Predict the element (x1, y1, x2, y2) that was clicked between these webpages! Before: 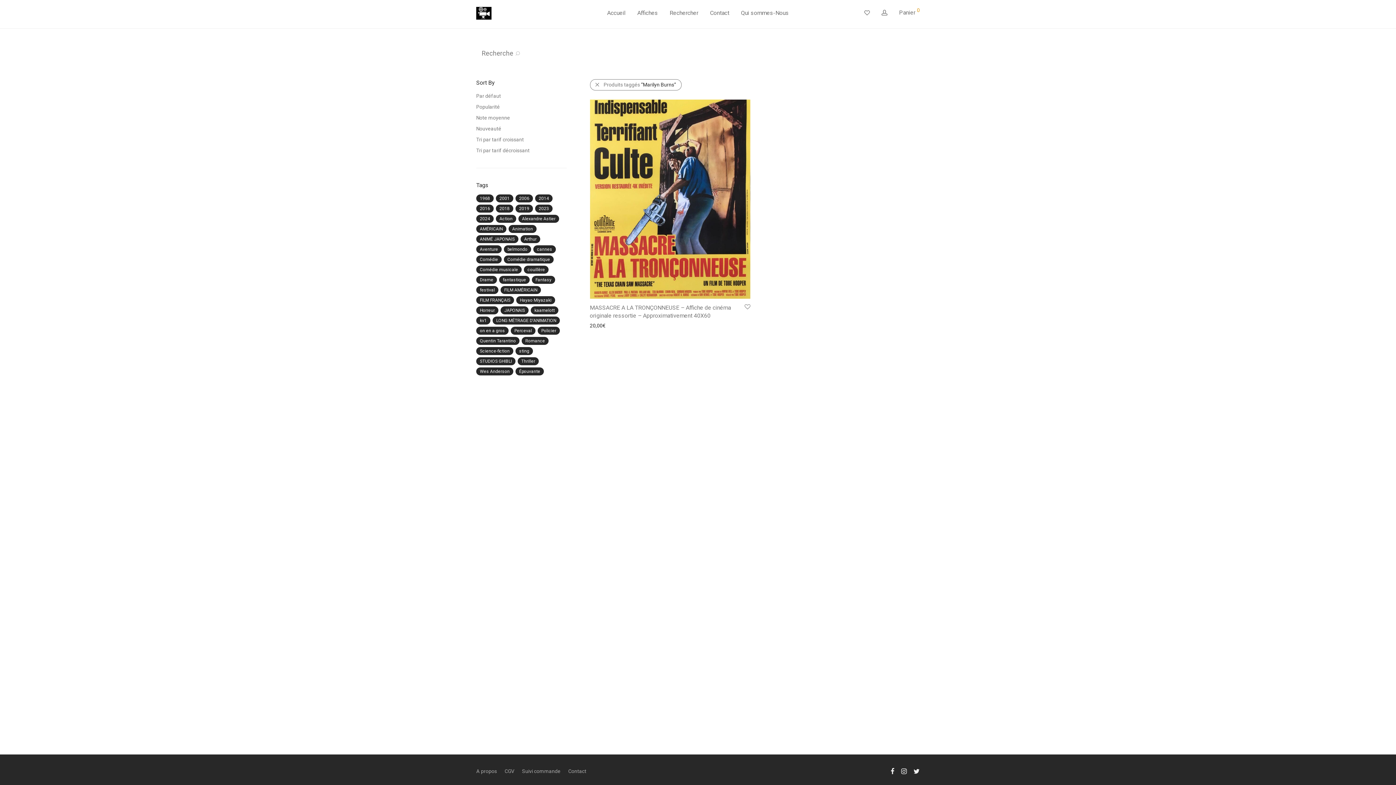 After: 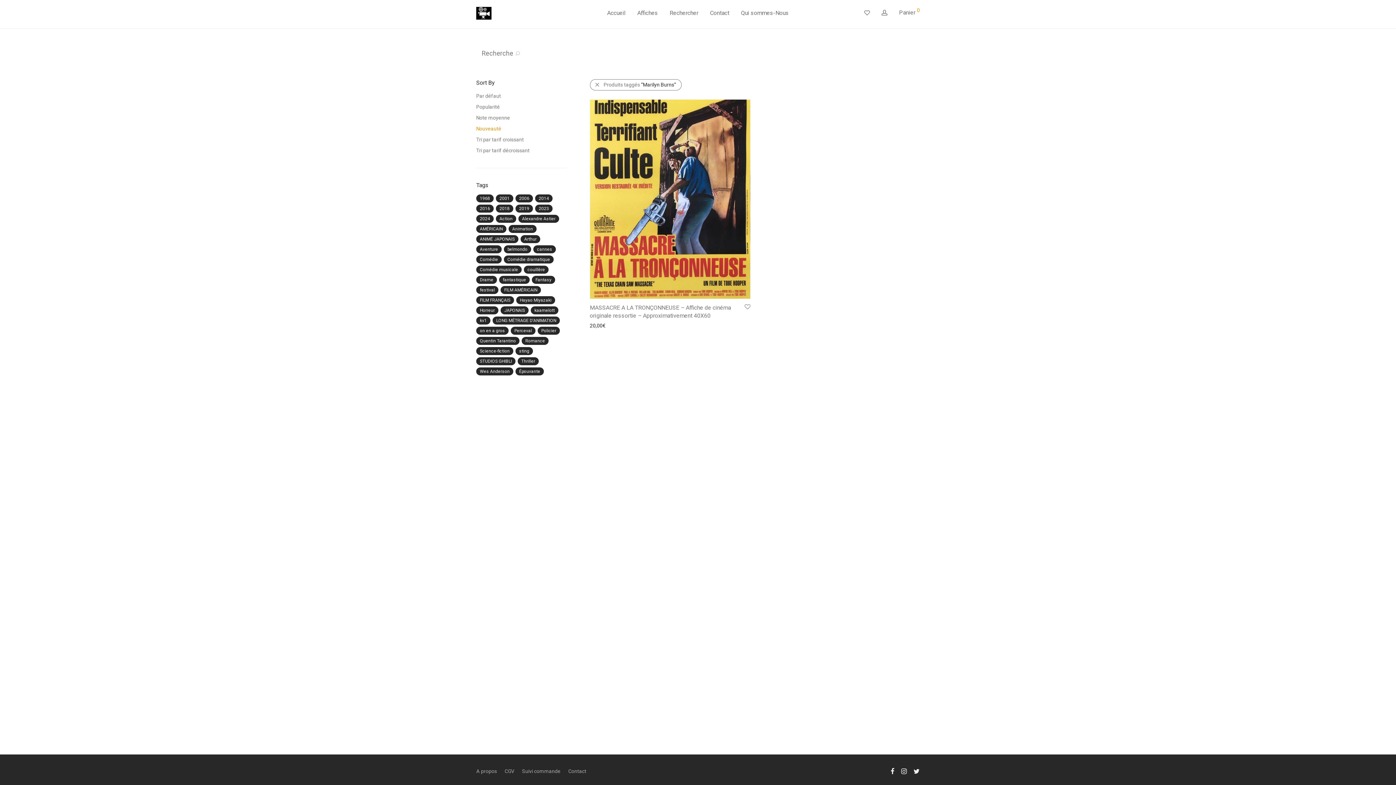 Action: label: Nouveauté bbox: (476, 125, 501, 131)